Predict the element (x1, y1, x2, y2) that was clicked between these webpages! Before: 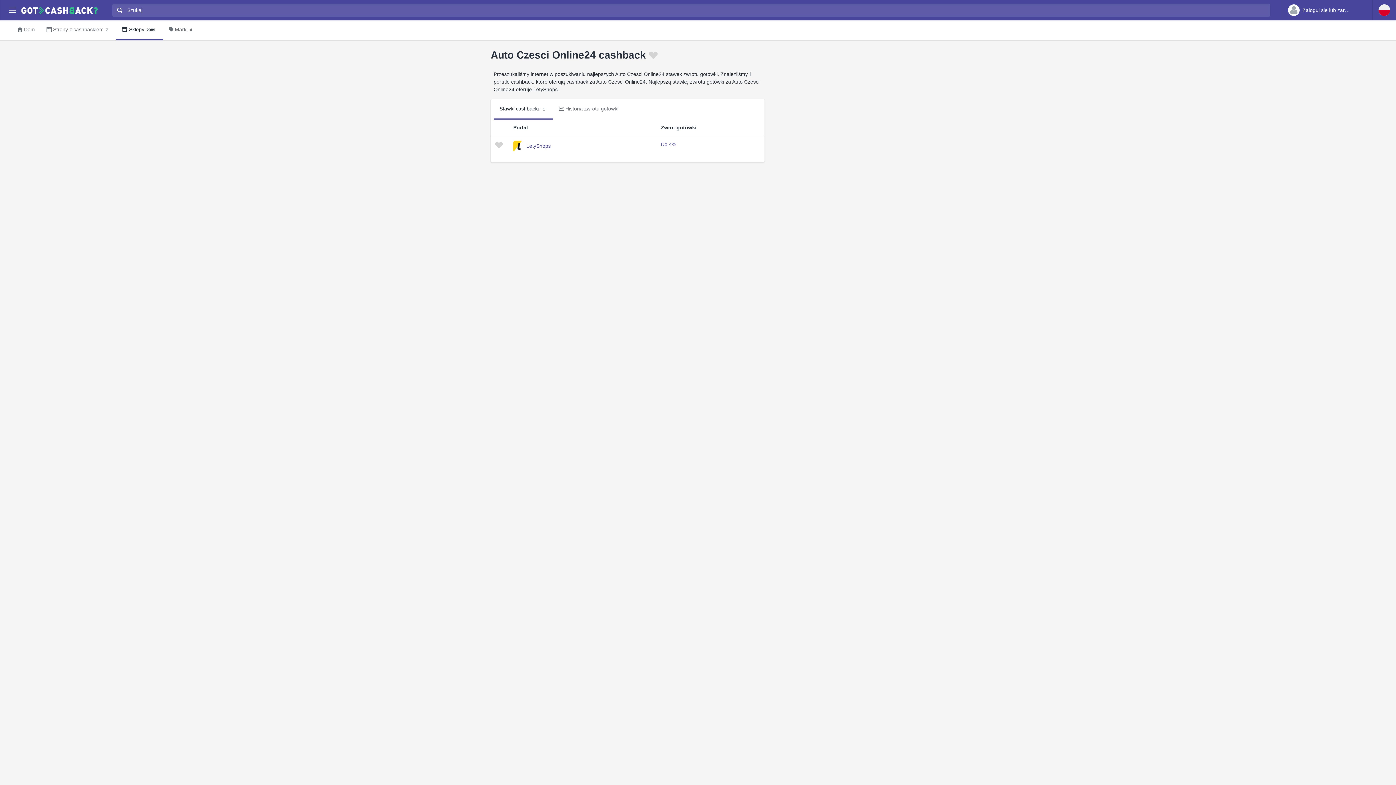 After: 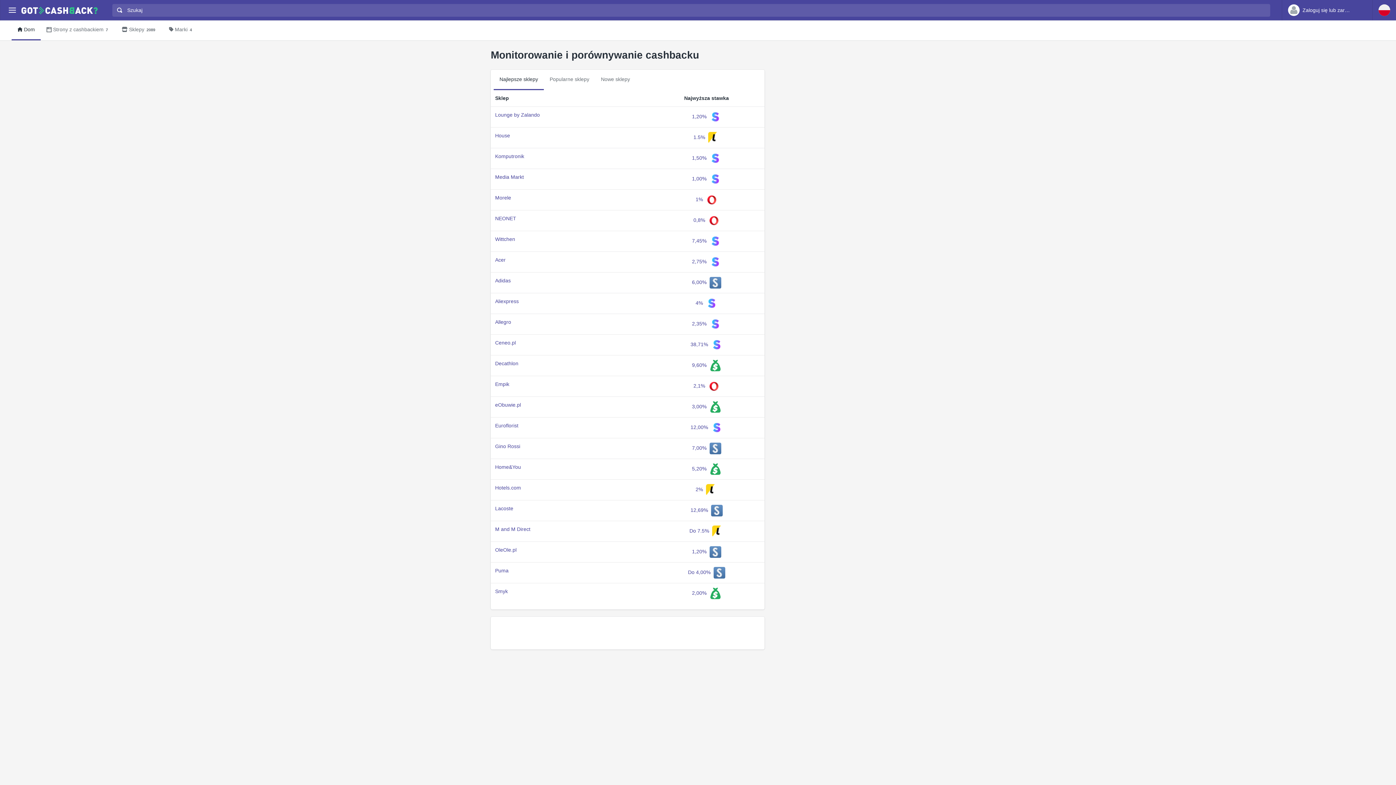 Action: bbox: (11, 20, 40, 40) label: Dom